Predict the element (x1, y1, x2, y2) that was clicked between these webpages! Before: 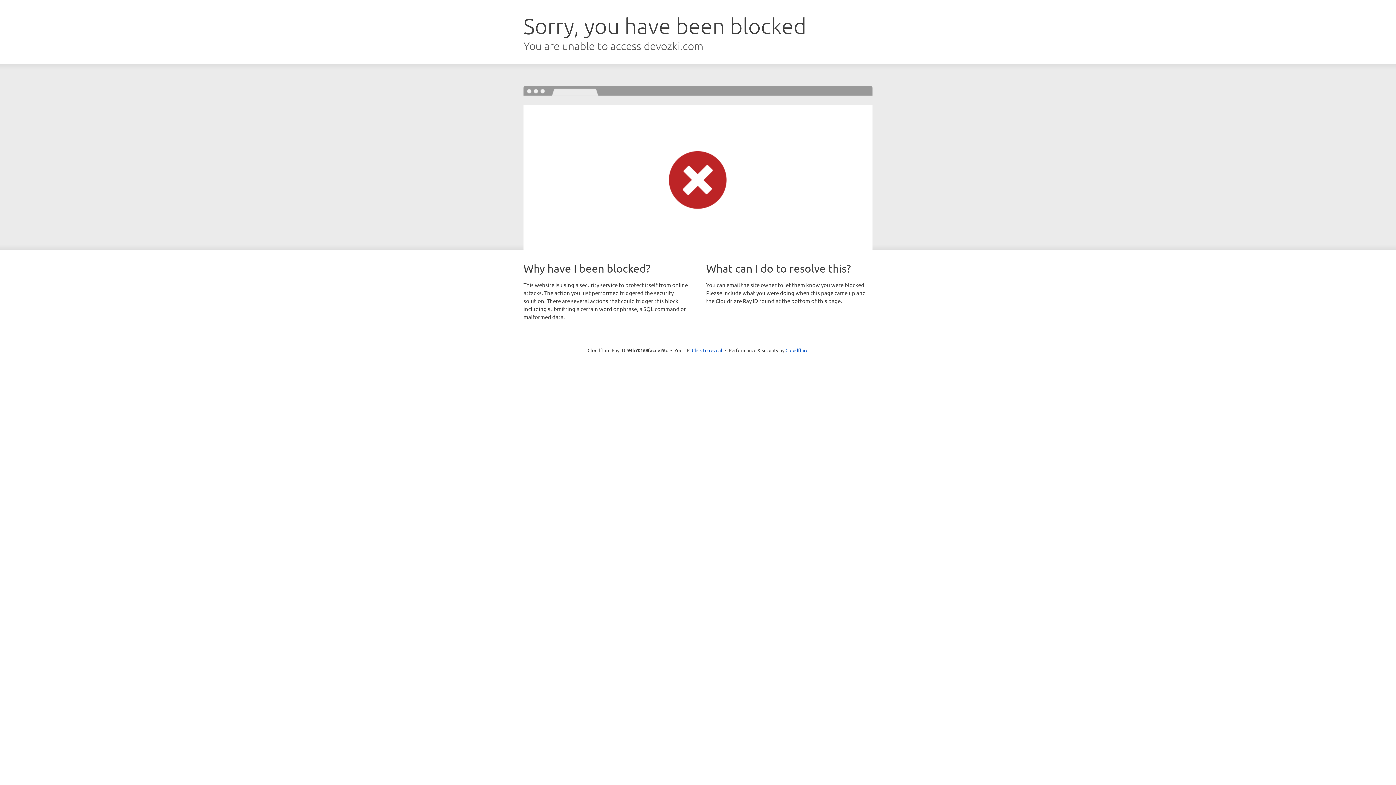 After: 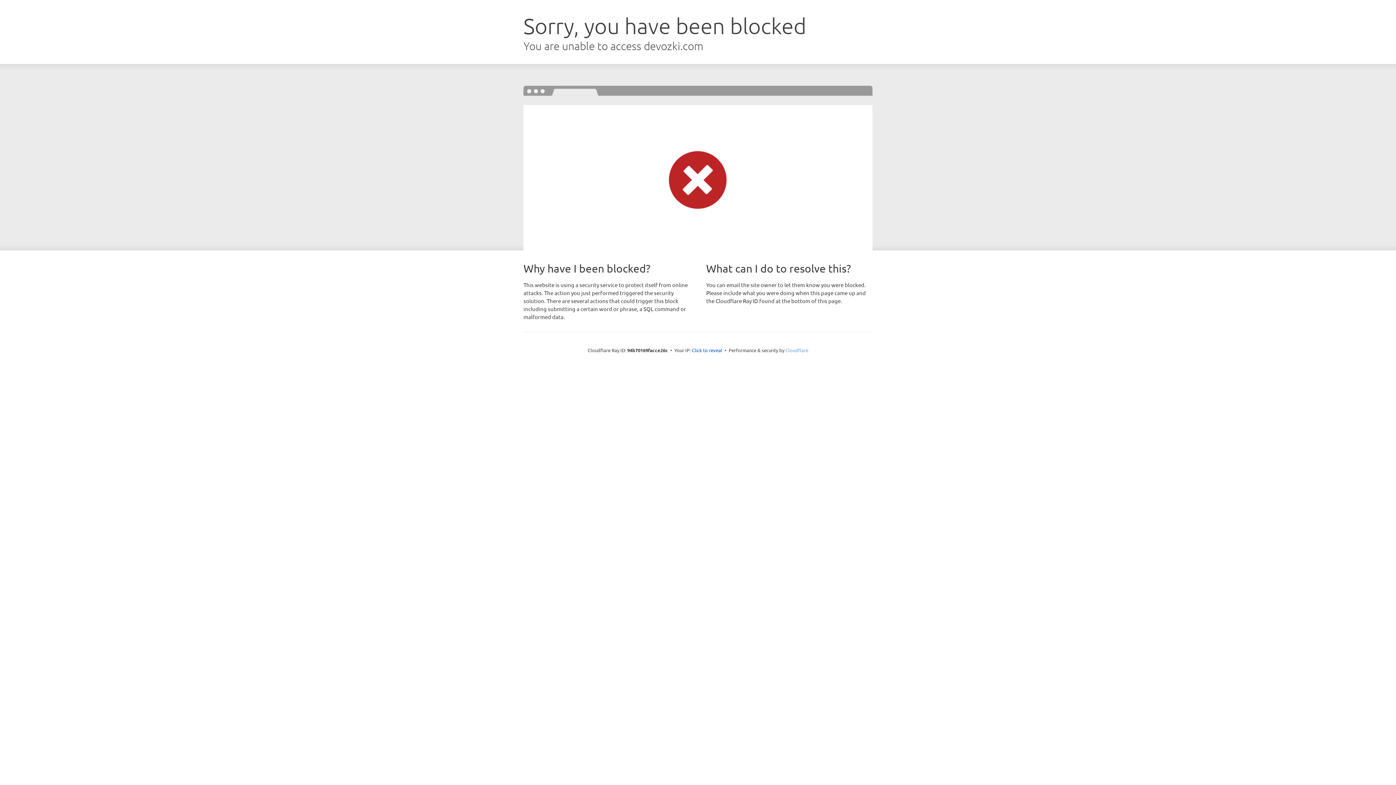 Action: bbox: (785, 347, 808, 353) label: Cloudflare